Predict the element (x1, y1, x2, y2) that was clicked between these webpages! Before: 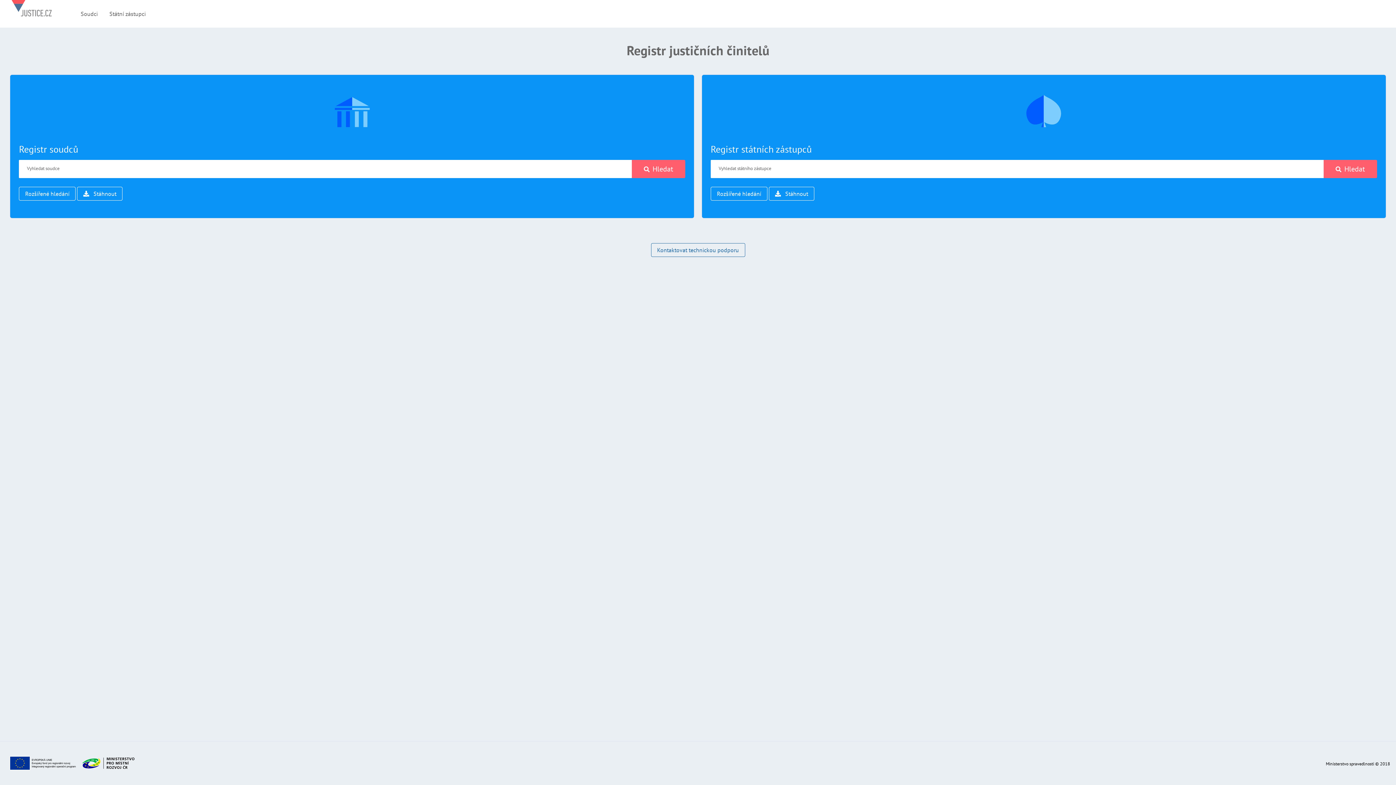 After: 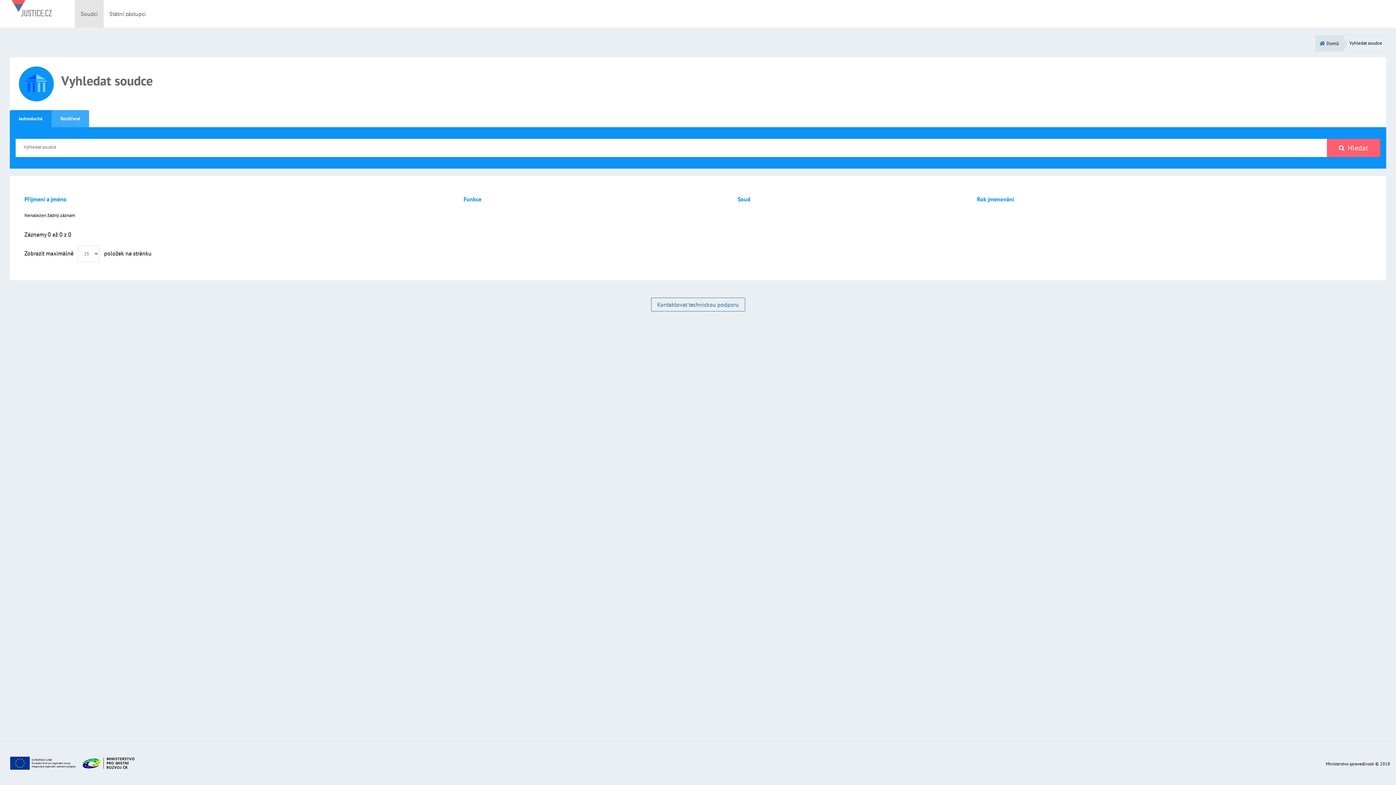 Action: bbox: (632, 160, 685, 178) label: Hledat